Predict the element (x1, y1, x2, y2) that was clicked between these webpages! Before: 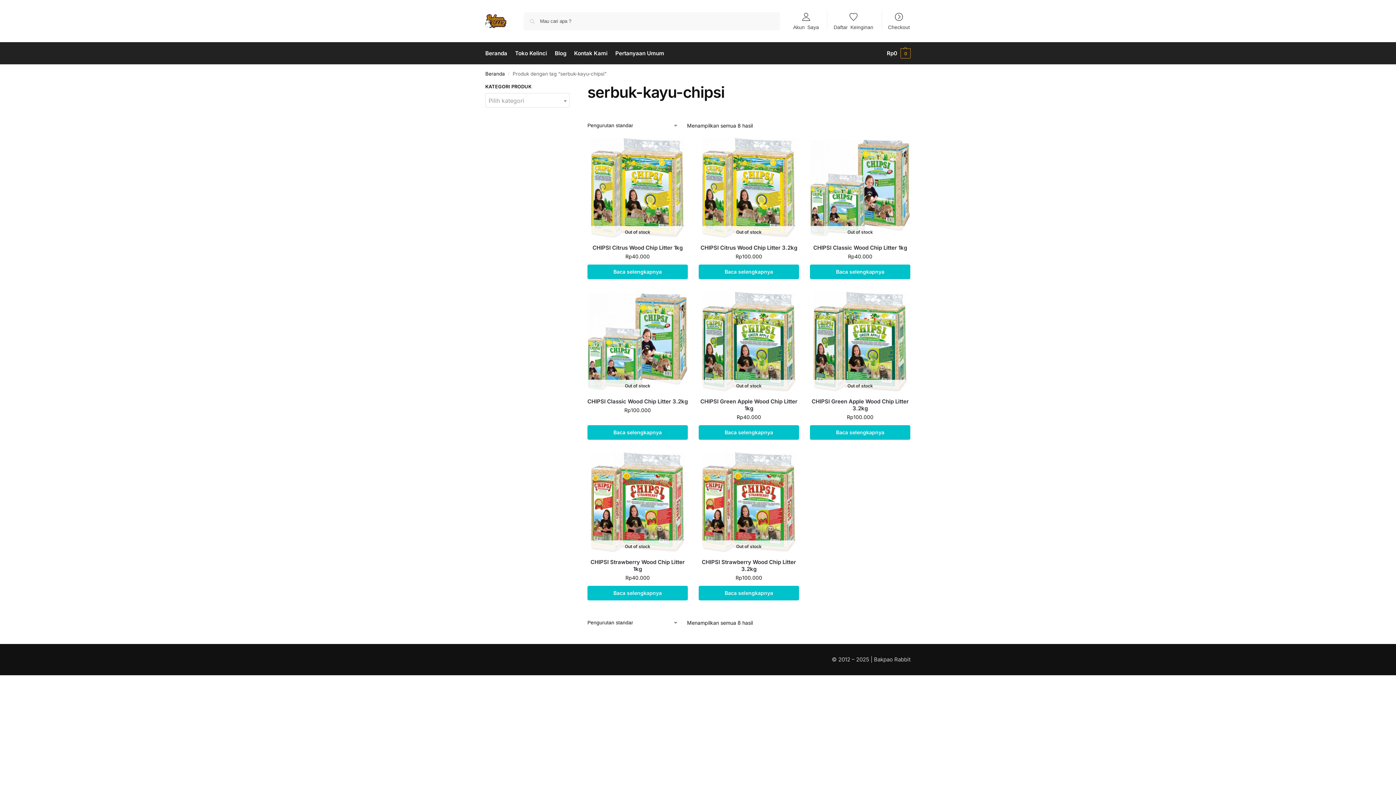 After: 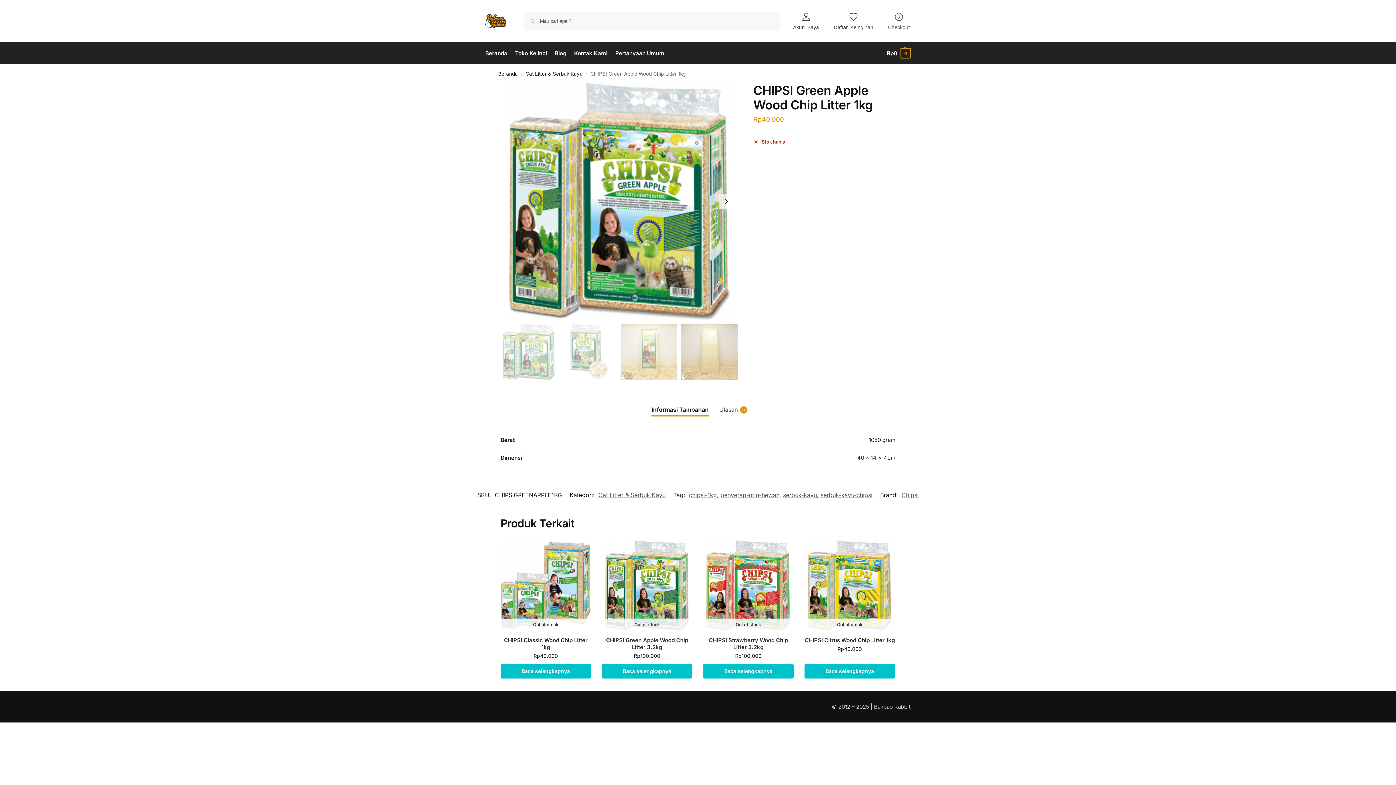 Action: label: Baca lebih lanjut tentang “CHIPSI Green Apple Wood Chip Litter 1kg” bbox: (698, 425, 799, 440)